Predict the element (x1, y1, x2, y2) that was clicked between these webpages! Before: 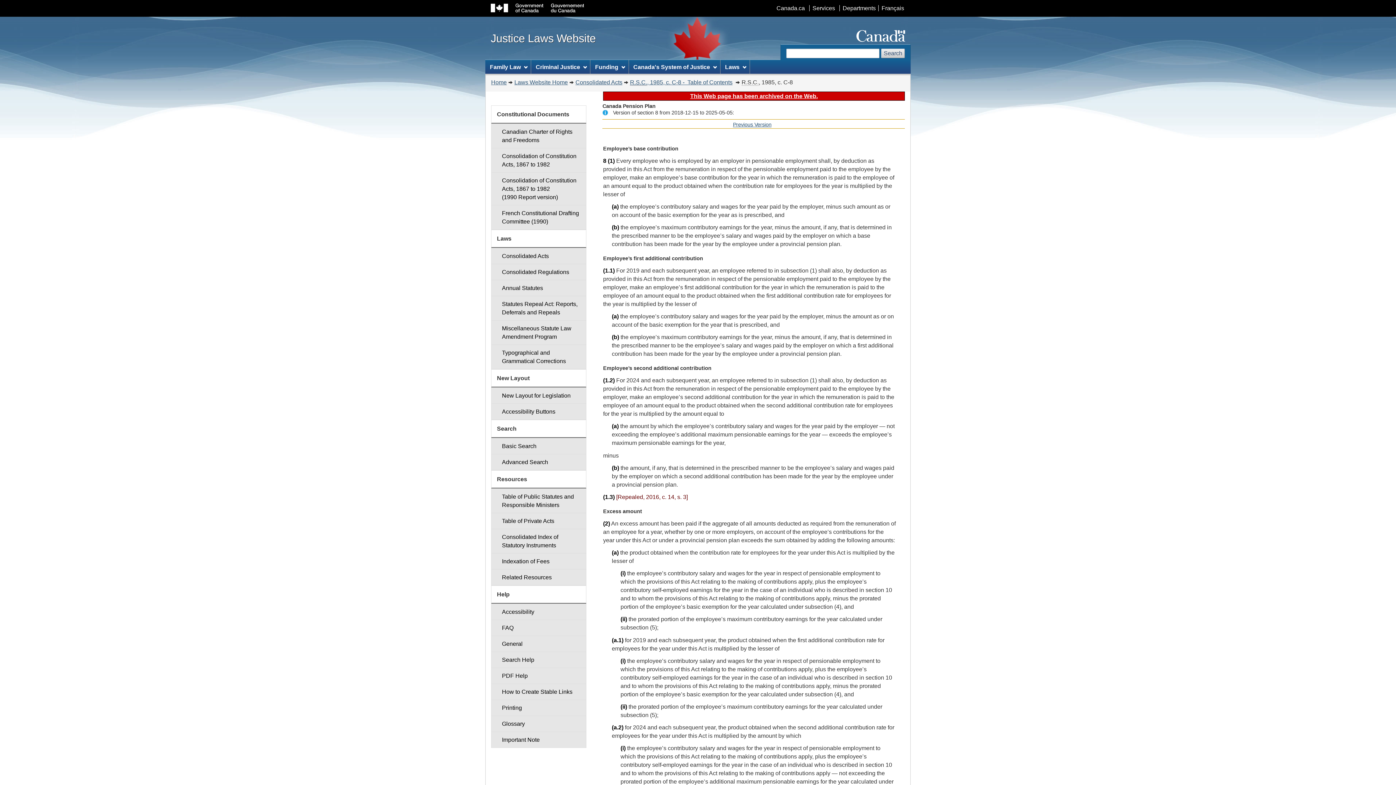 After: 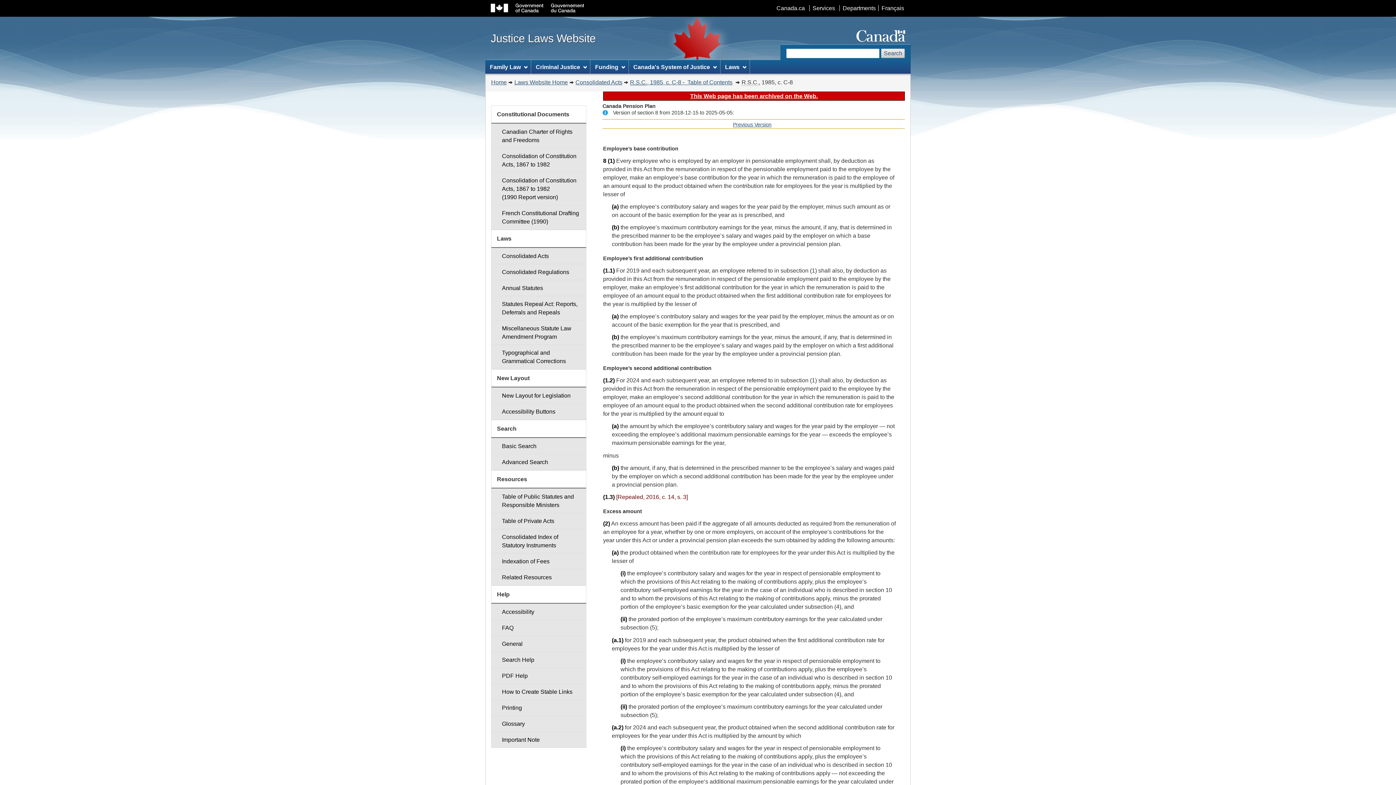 Action: bbox: (603, 157, 606, 163) label: 8